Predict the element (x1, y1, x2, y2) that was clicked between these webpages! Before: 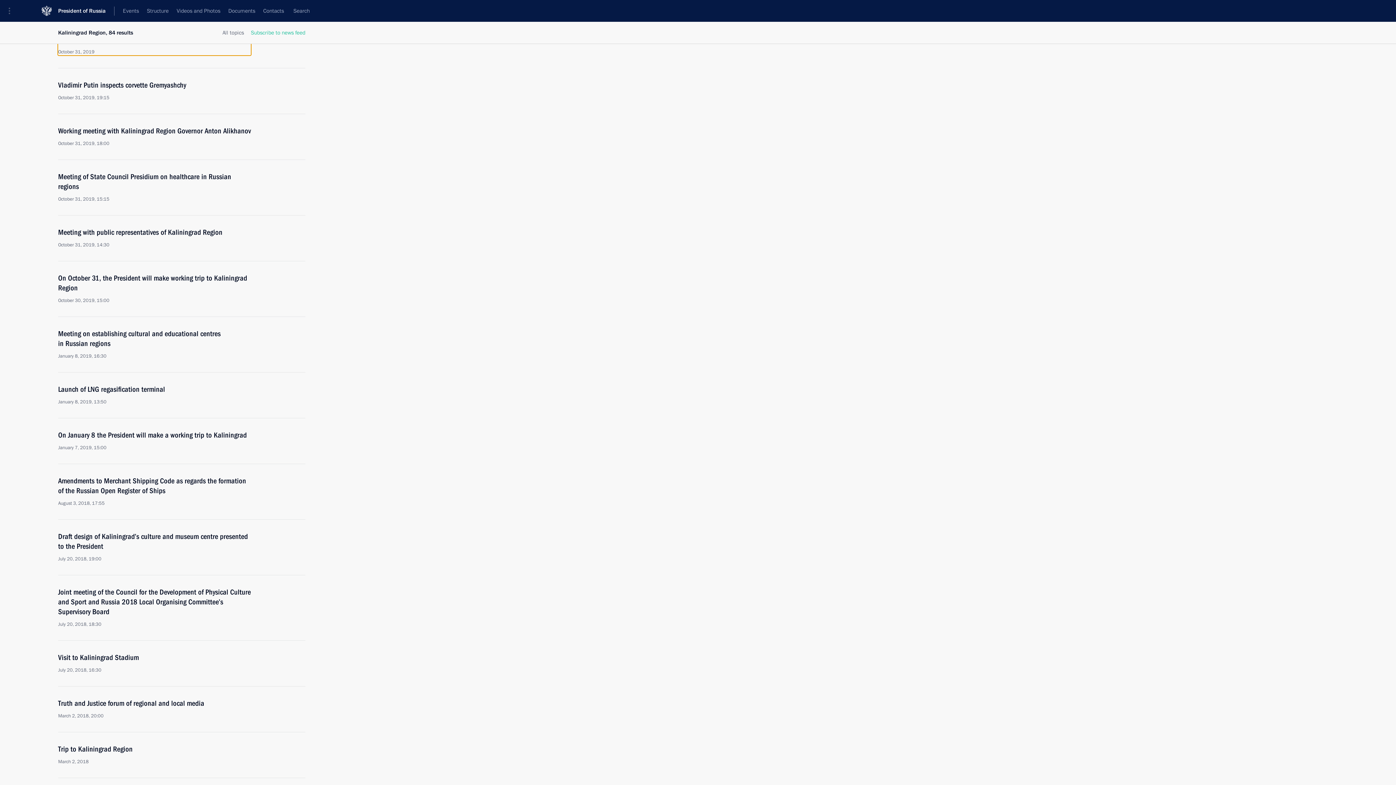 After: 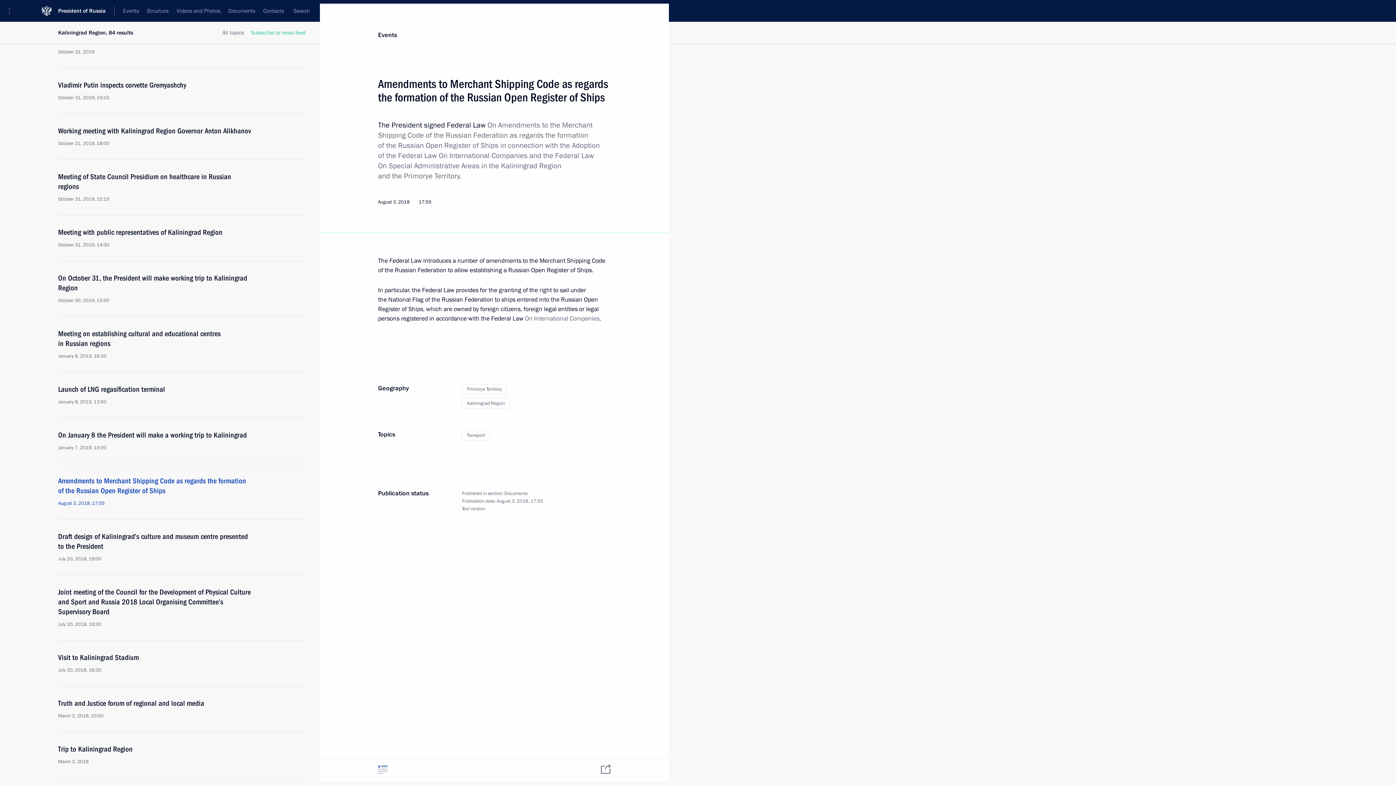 Action: label: Amendments to Merchant Shipping Code as regards the formation of the Russian Open Register of Ships
August 3, 2018, 17:55 bbox: (58, 476, 250, 506)